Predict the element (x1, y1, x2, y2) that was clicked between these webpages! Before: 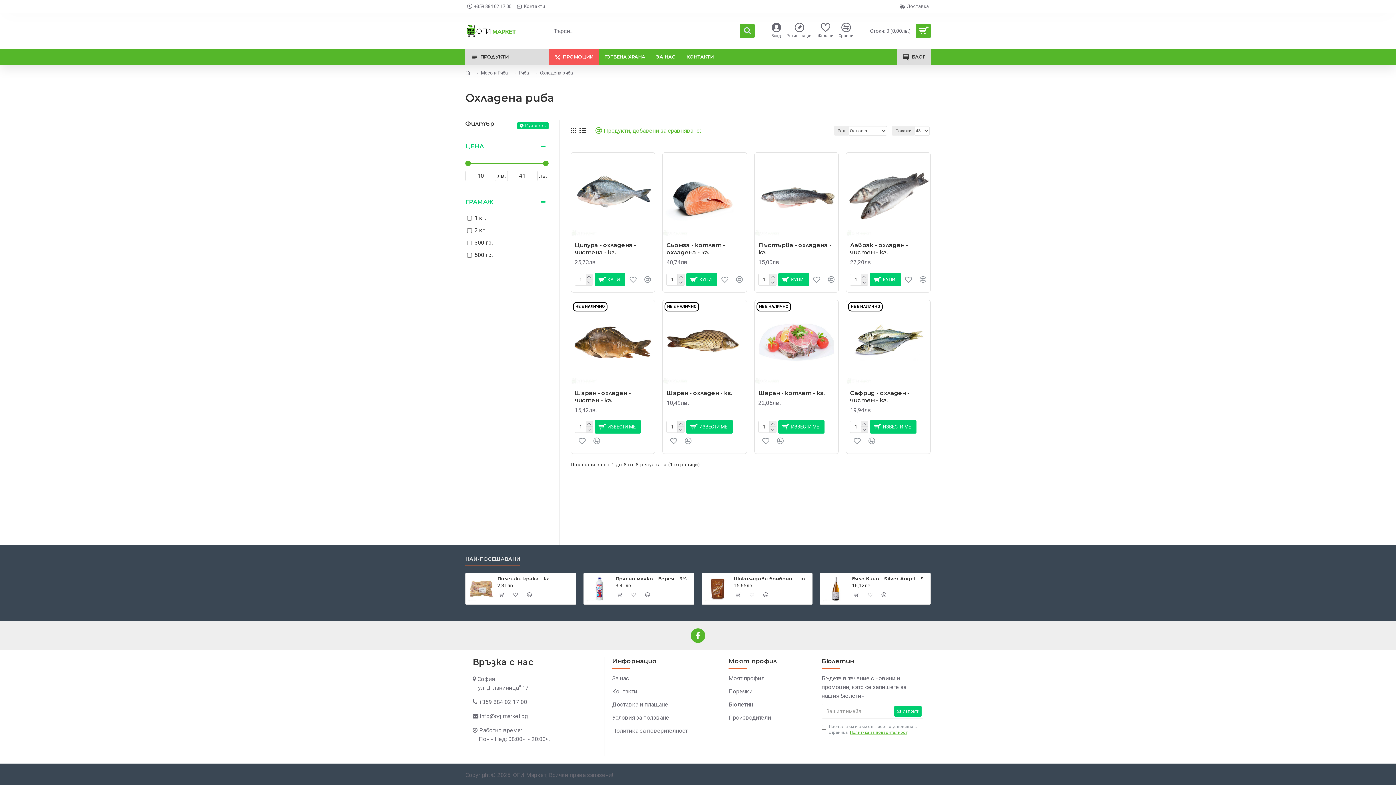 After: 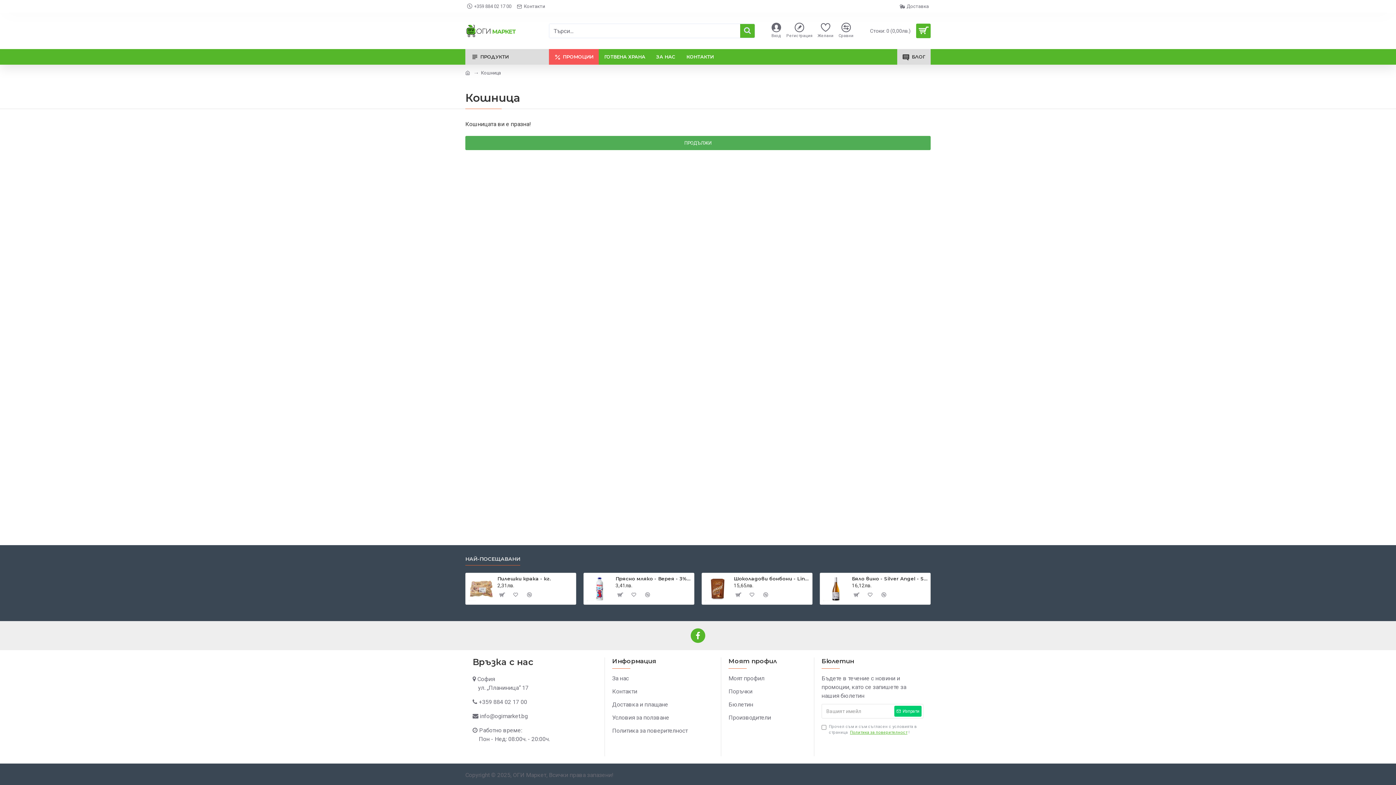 Action: label: Стоки: 0 (0,00лв.) bbox: (864, 23, 930, 38)